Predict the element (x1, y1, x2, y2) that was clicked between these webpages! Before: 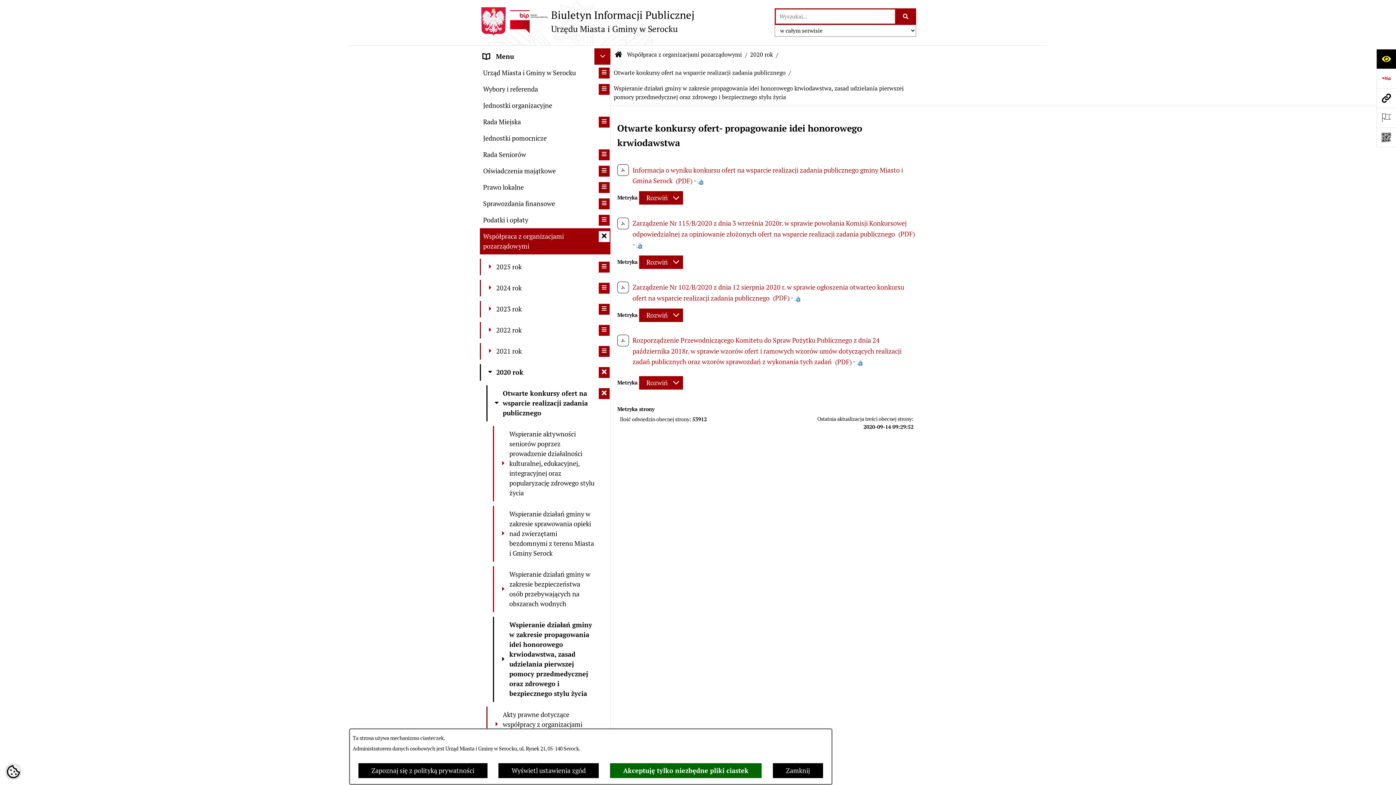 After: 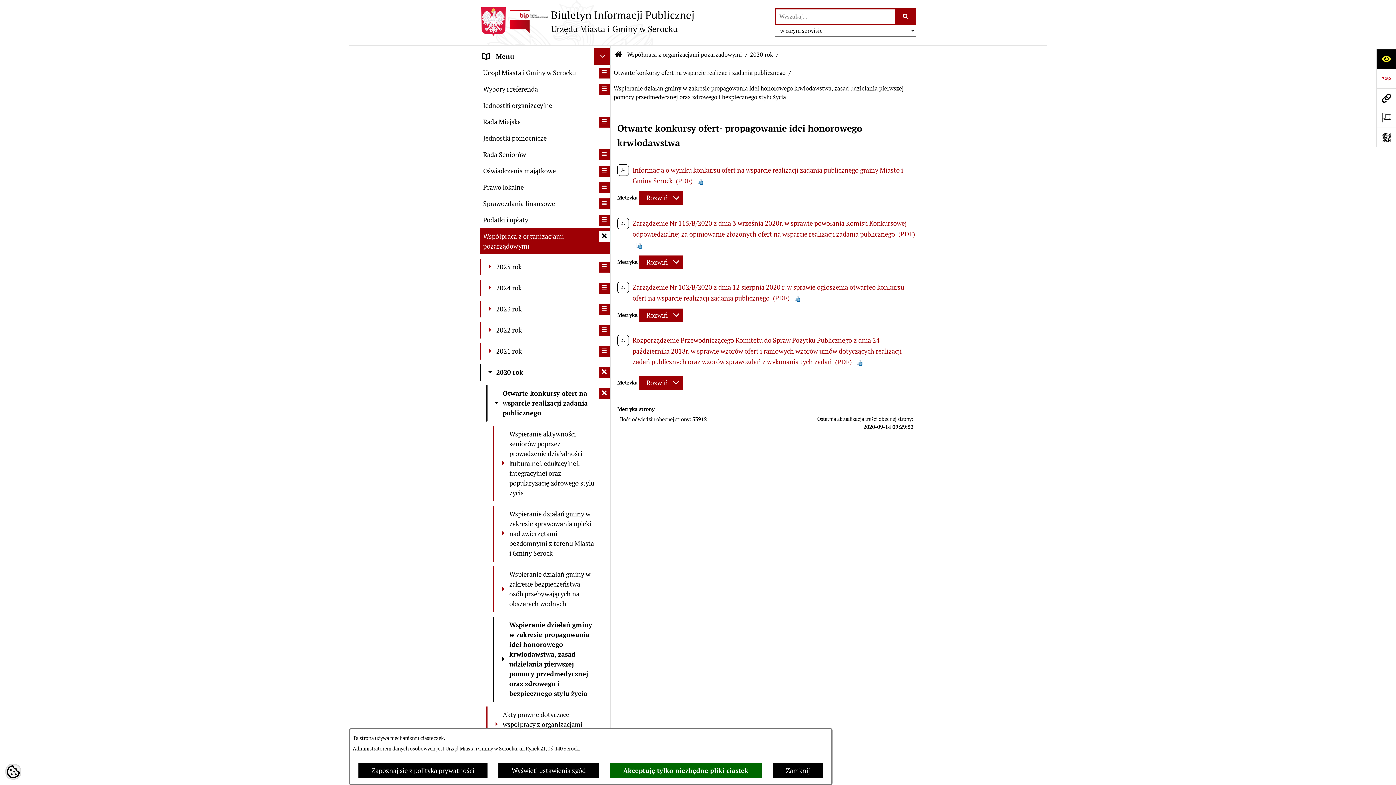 Action: bbox: (636, 240, 642, 249)